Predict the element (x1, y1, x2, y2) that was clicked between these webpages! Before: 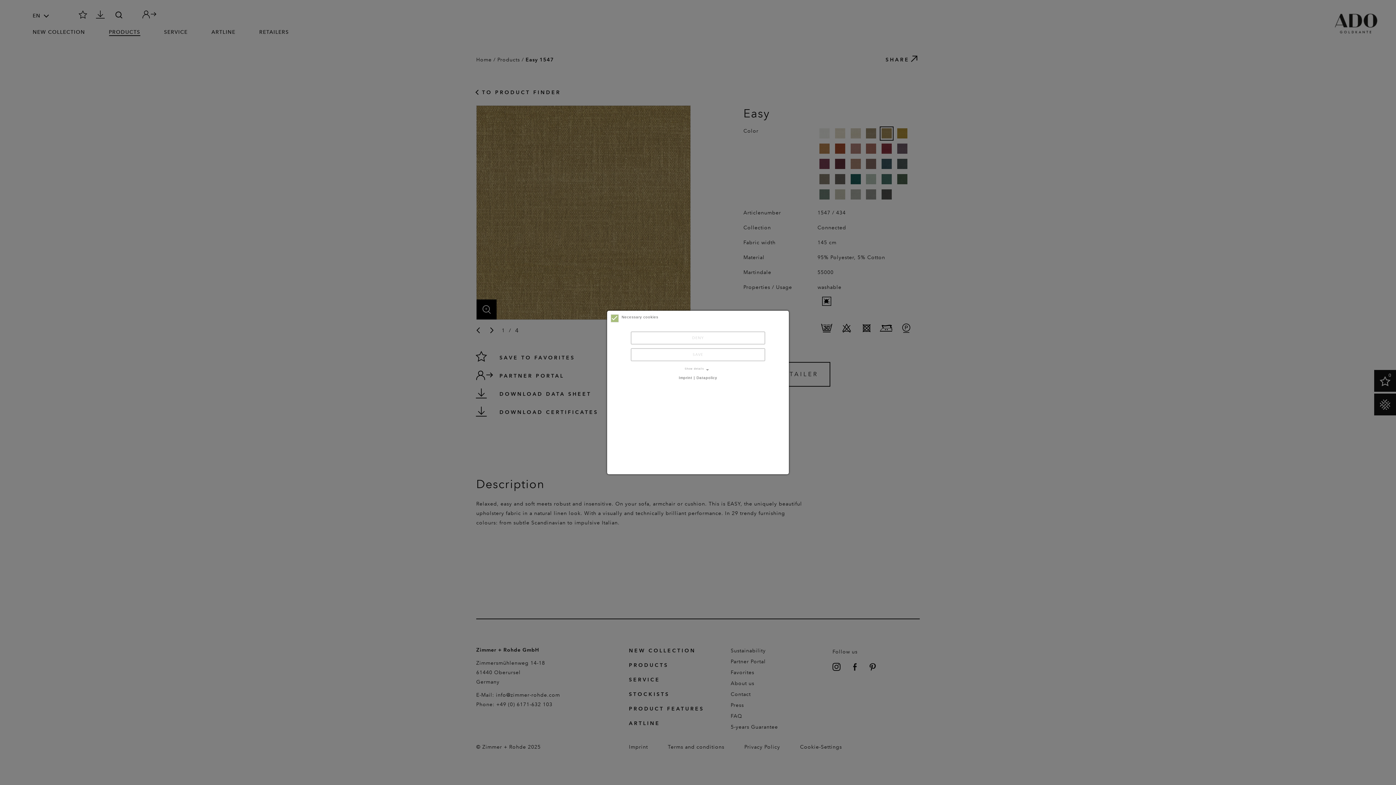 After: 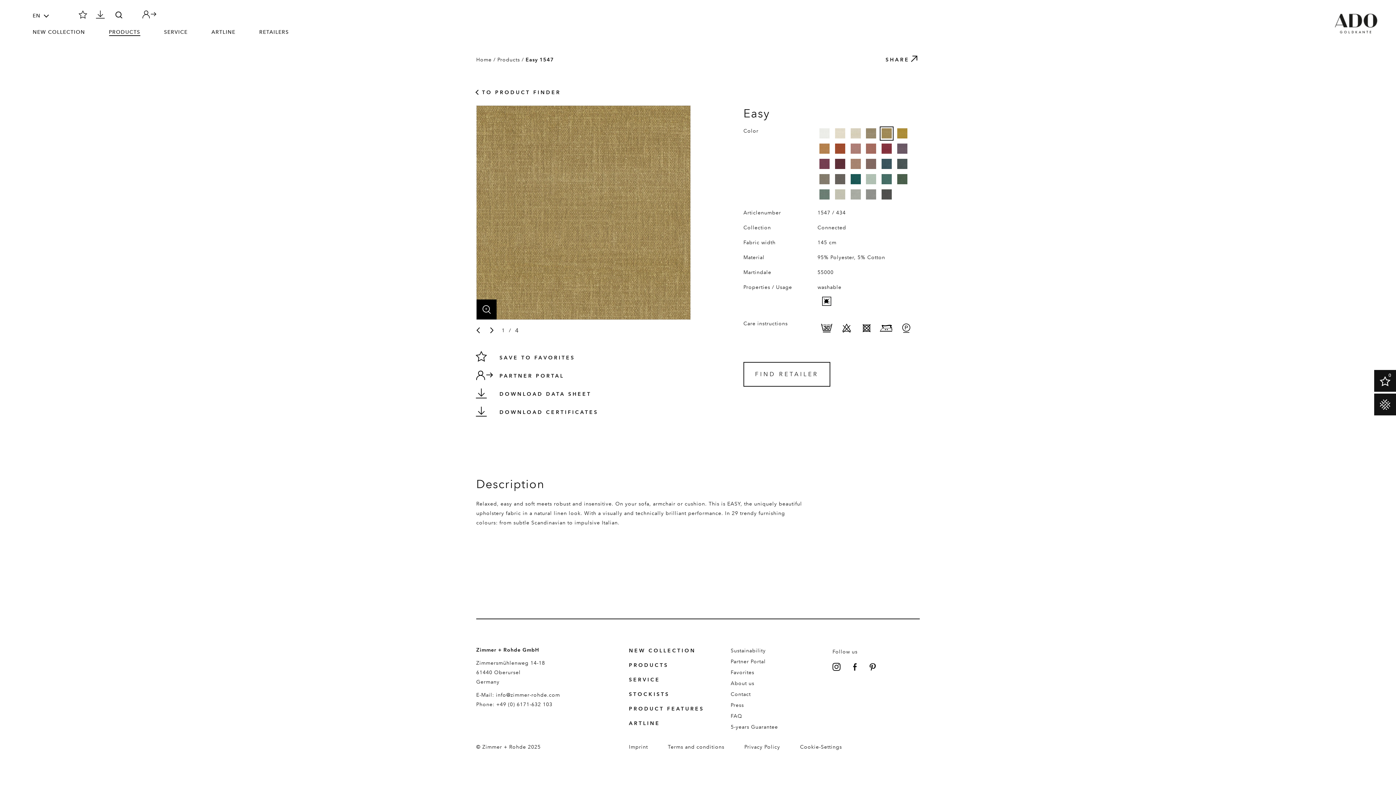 Action: bbox: (630, 331, 765, 344) label: DENY